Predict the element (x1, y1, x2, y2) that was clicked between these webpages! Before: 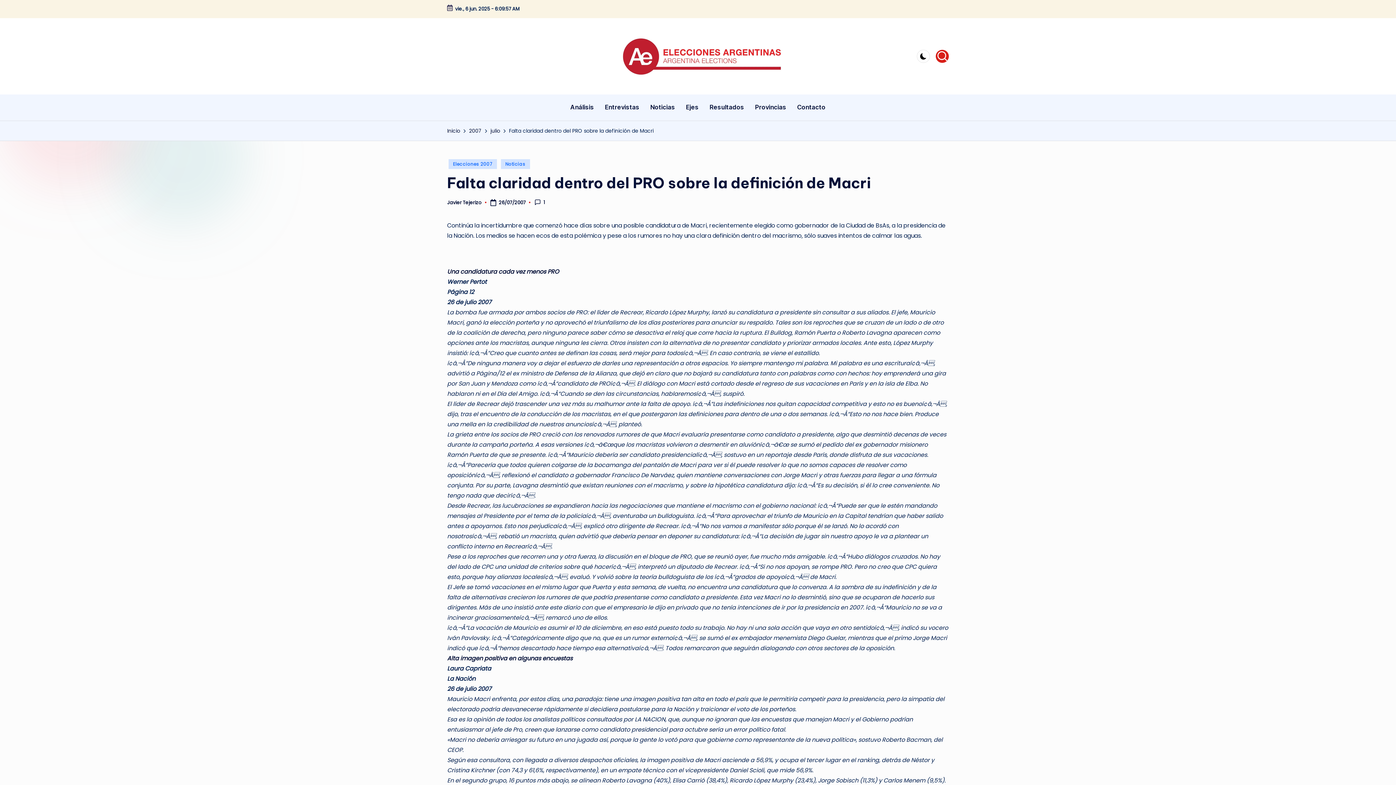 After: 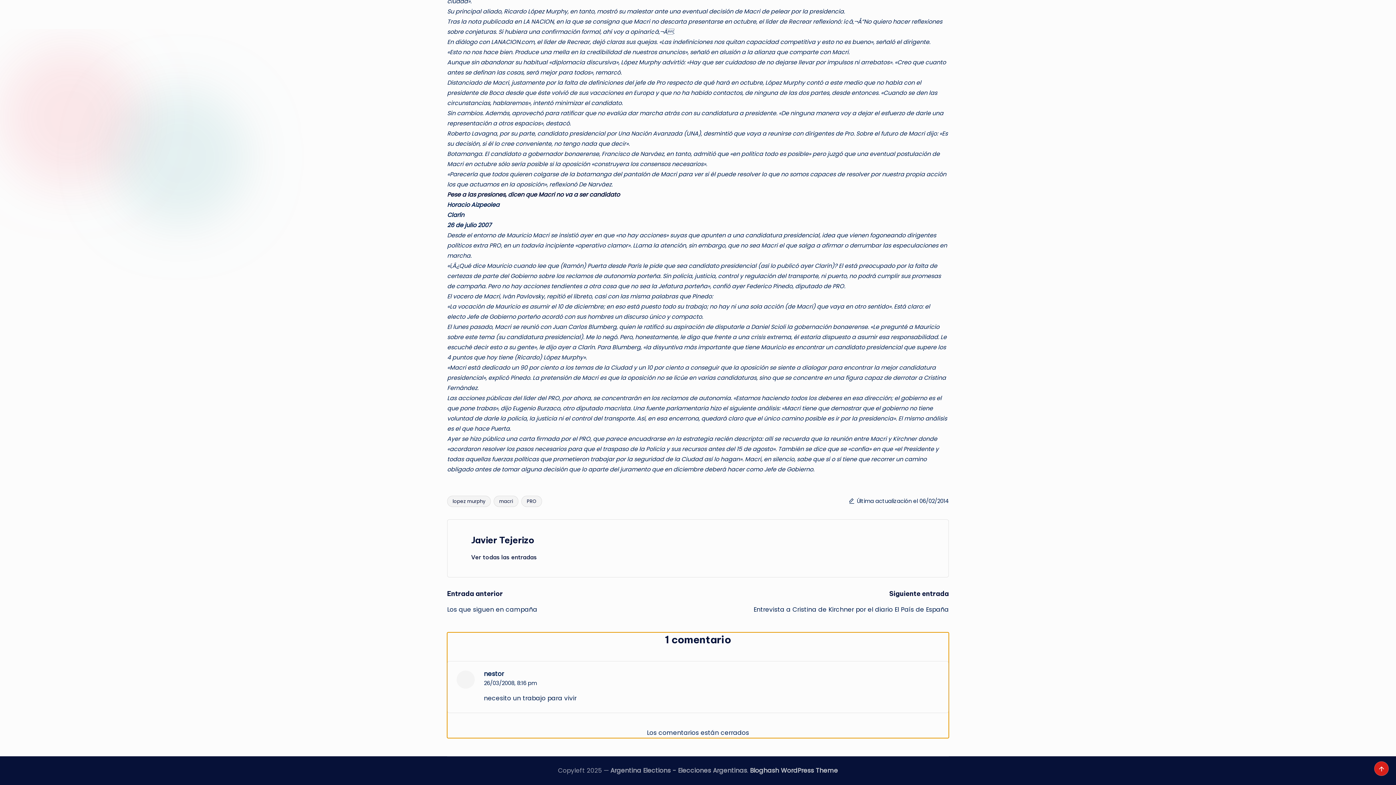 Action: label: 1 bbox: (534, 199, 545, 205)